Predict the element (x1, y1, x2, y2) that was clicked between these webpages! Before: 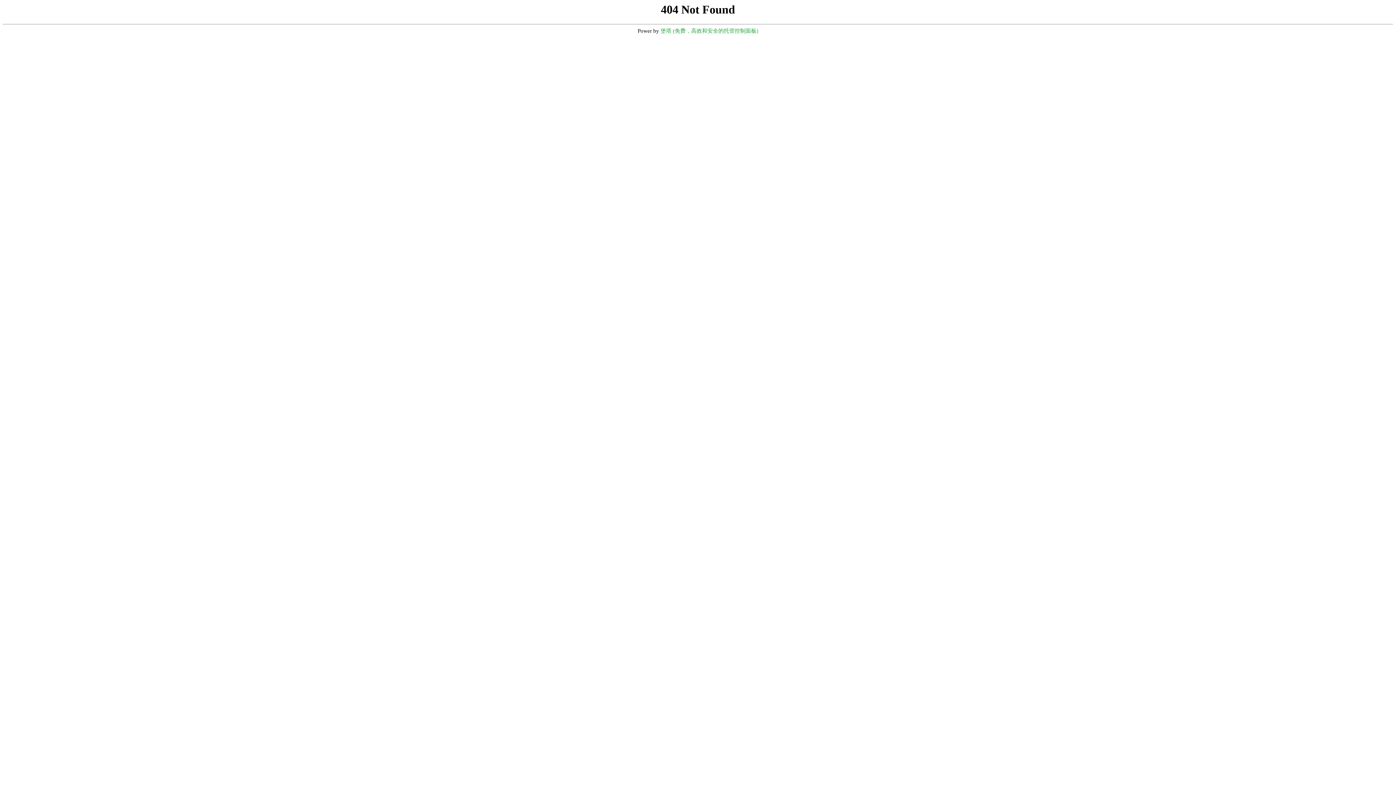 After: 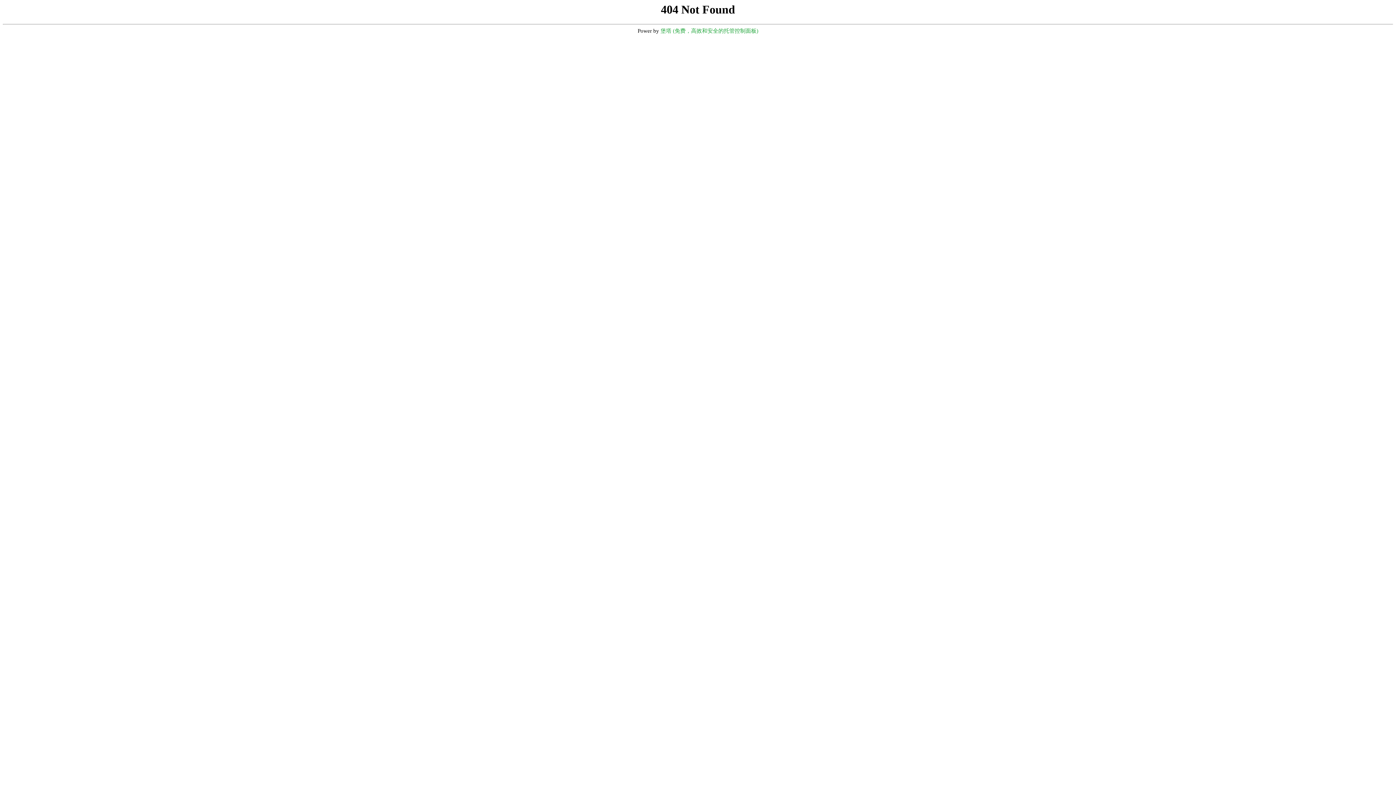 Action: bbox: (660, 28, 758, 33) label: 堡塔 (免费，高效和安全的托管控制面板)